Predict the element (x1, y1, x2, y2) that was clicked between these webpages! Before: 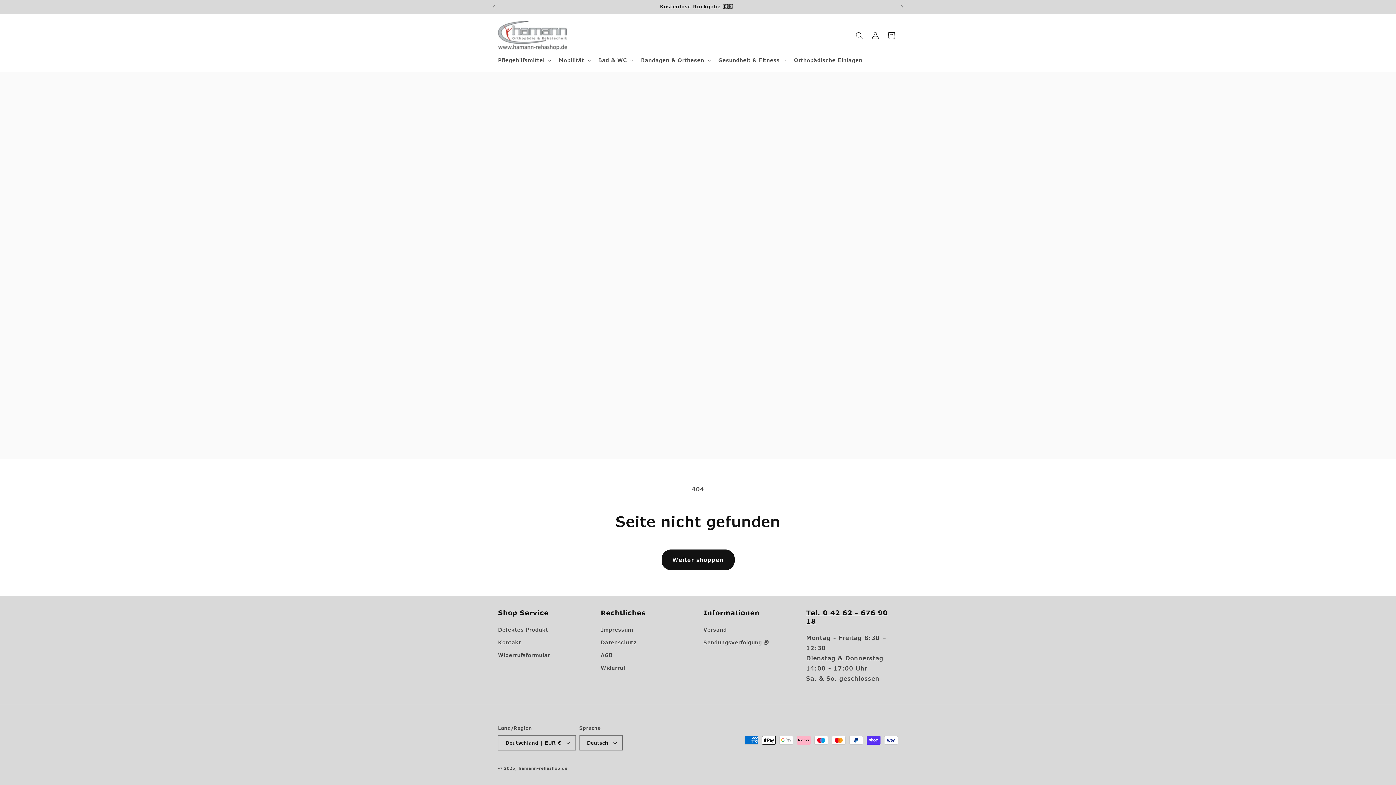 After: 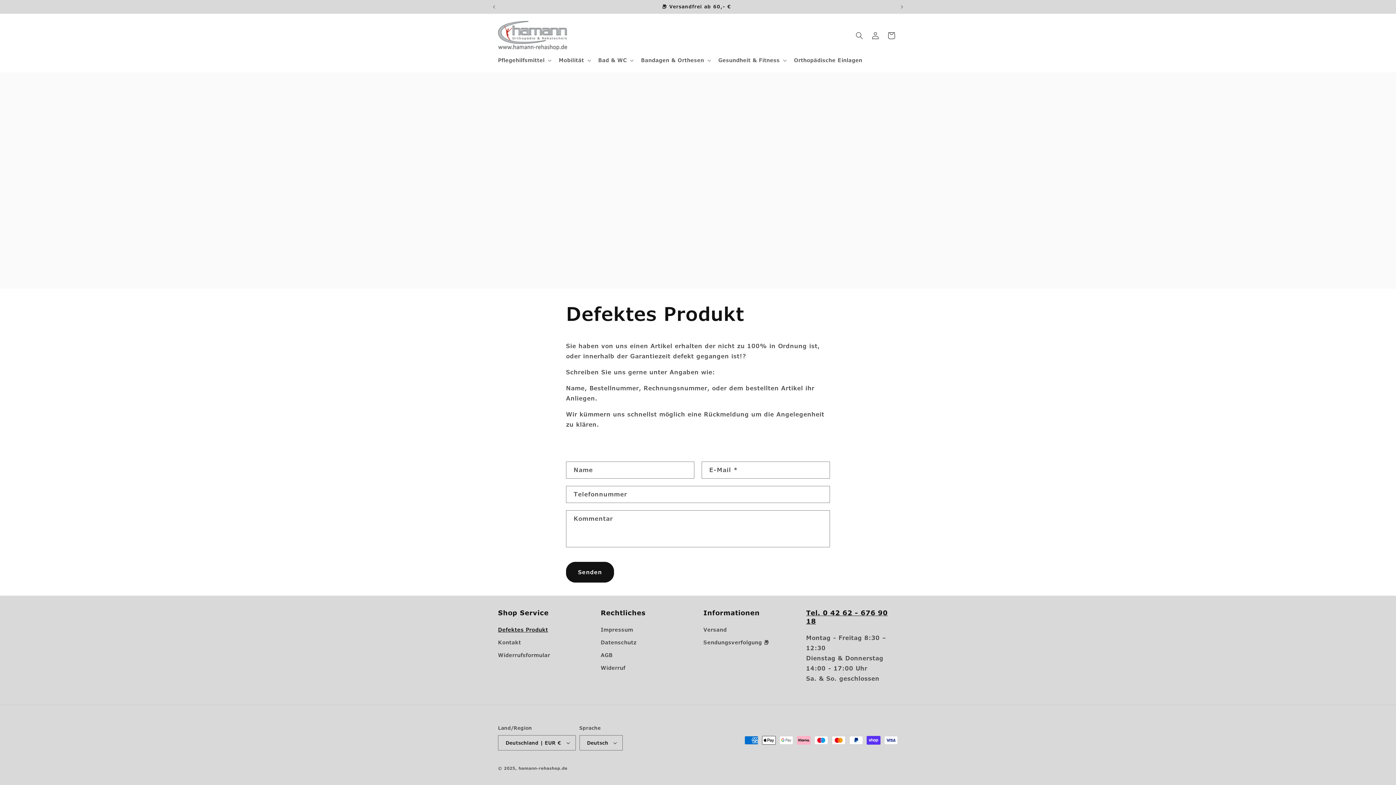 Action: bbox: (498, 625, 548, 636) label: Defektes Produkt